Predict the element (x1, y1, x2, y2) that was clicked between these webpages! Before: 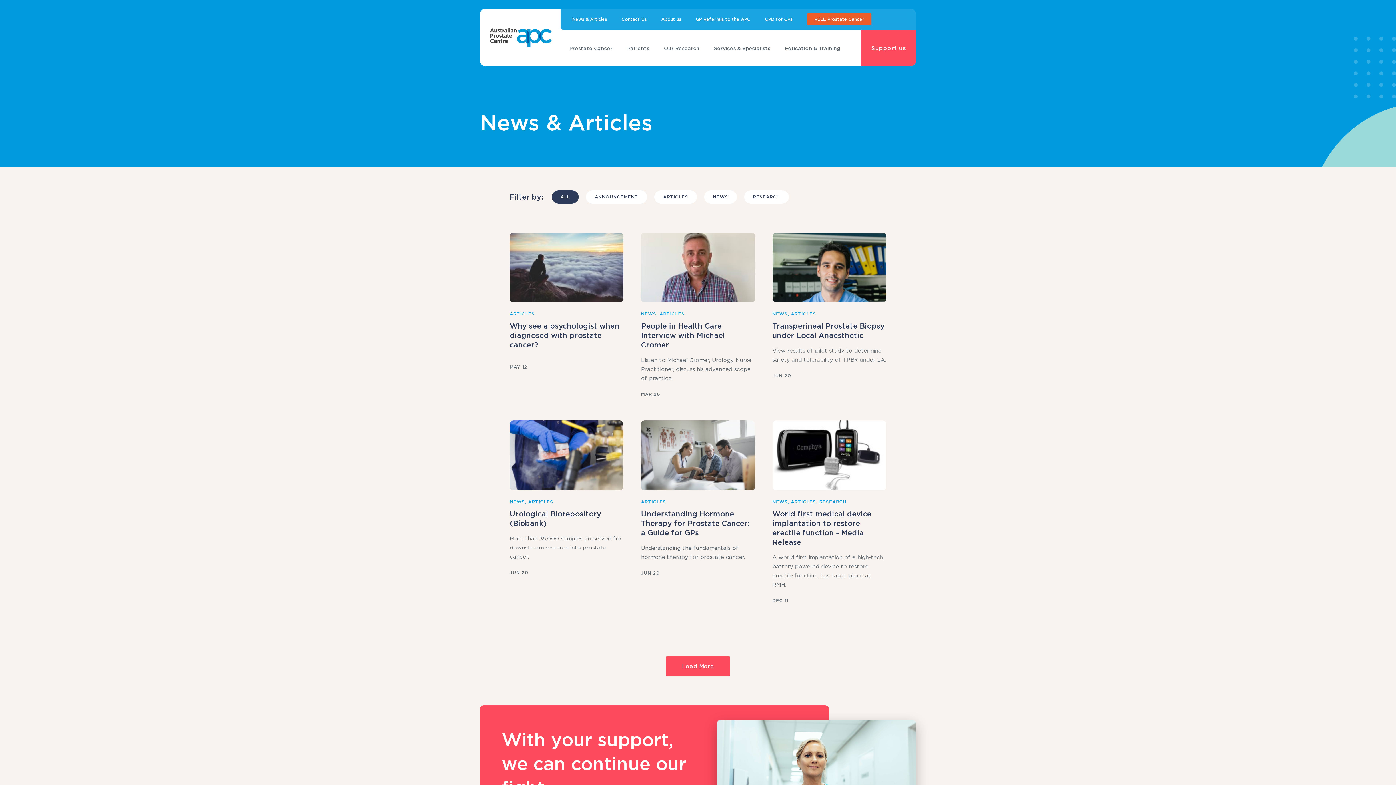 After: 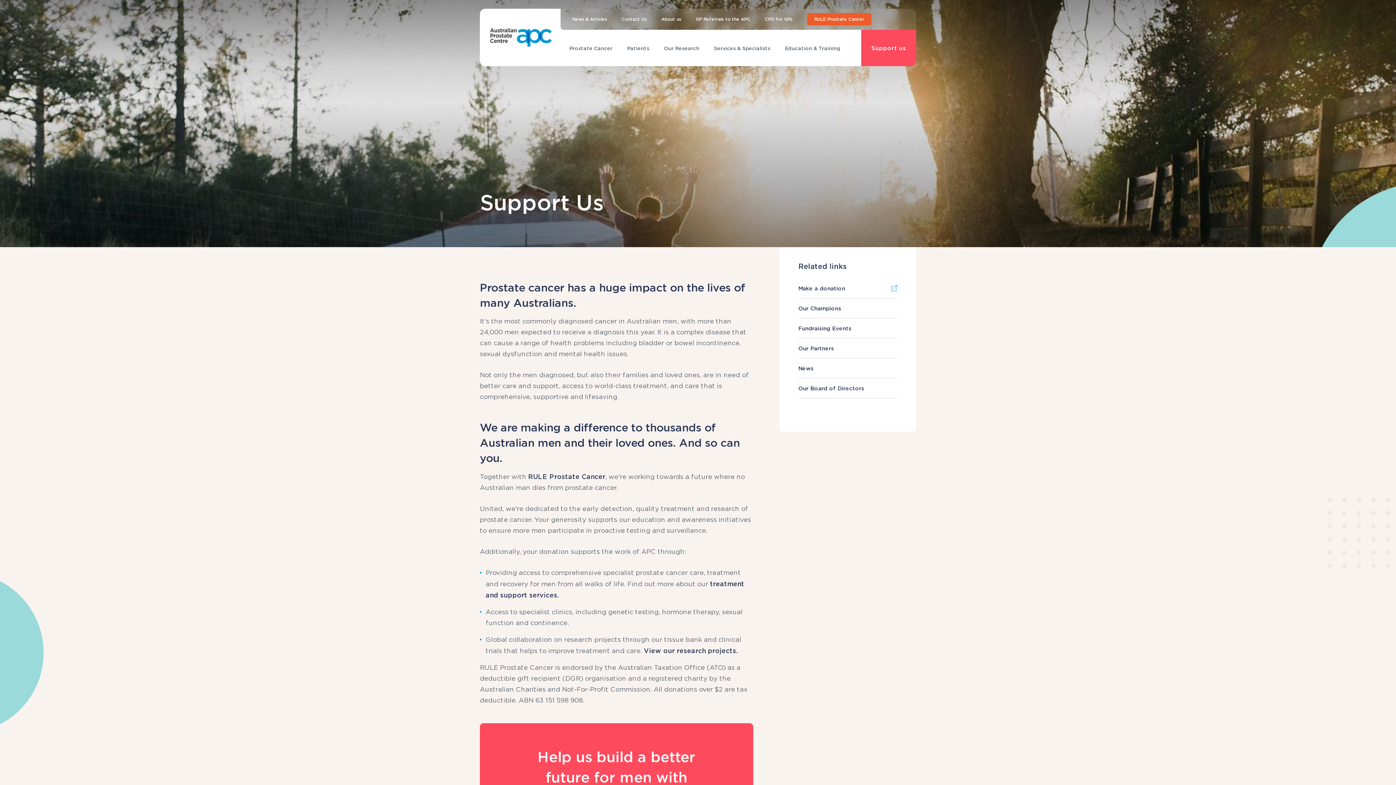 Action: label: Support us bbox: (861, 29, 916, 66)